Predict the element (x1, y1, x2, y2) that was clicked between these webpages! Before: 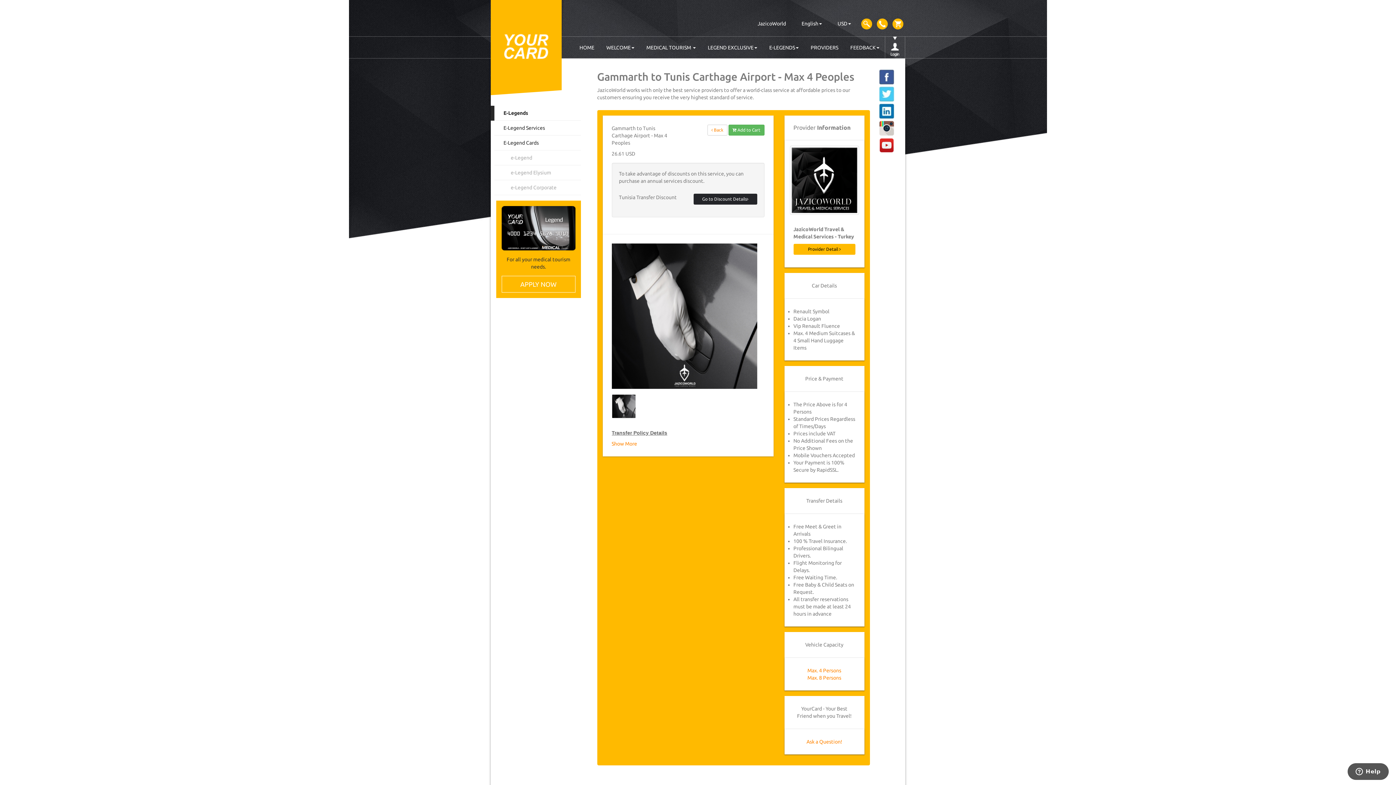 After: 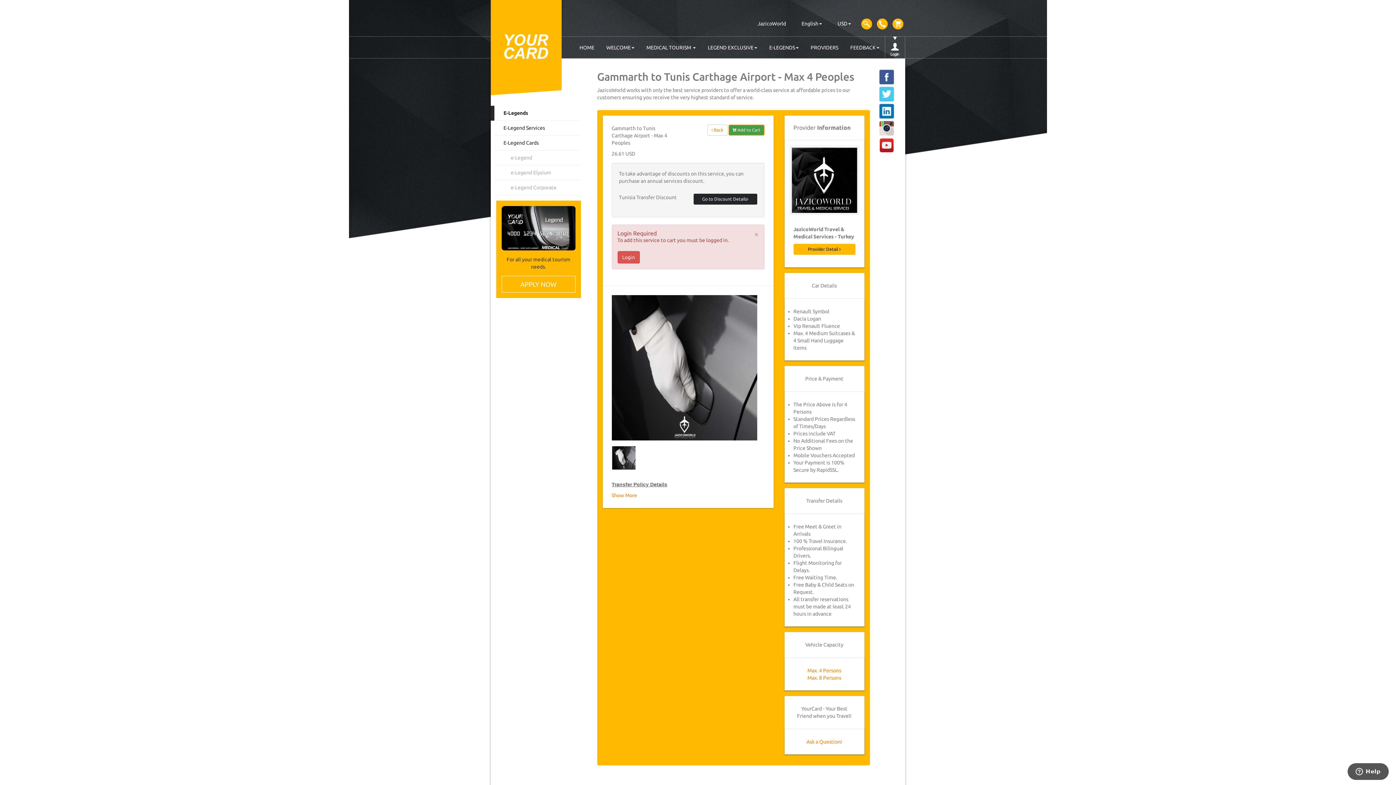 Action: label:  Add to Cart bbox: (728, 124, 764, 135)